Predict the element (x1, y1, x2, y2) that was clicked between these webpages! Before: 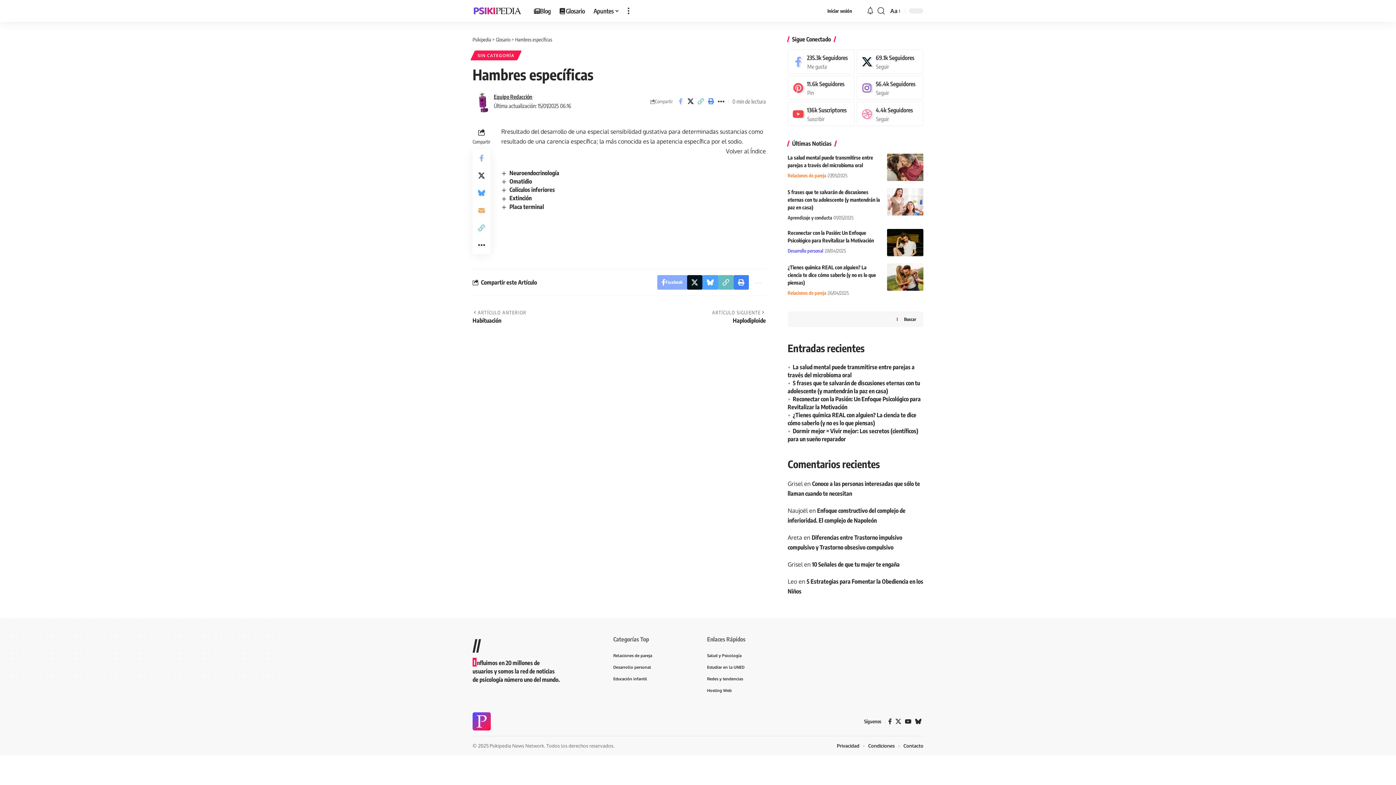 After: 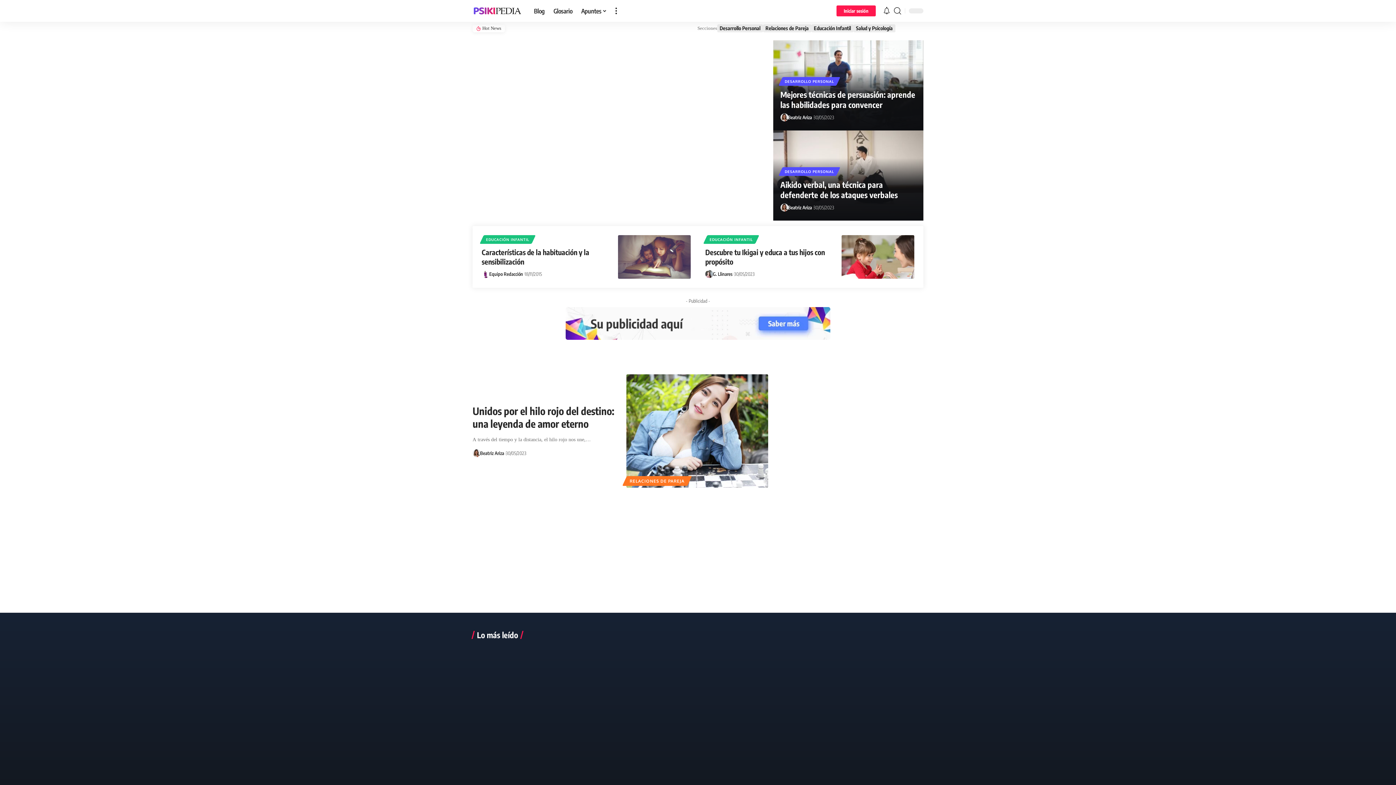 Action: bbox: (472, 712, 490, 730)